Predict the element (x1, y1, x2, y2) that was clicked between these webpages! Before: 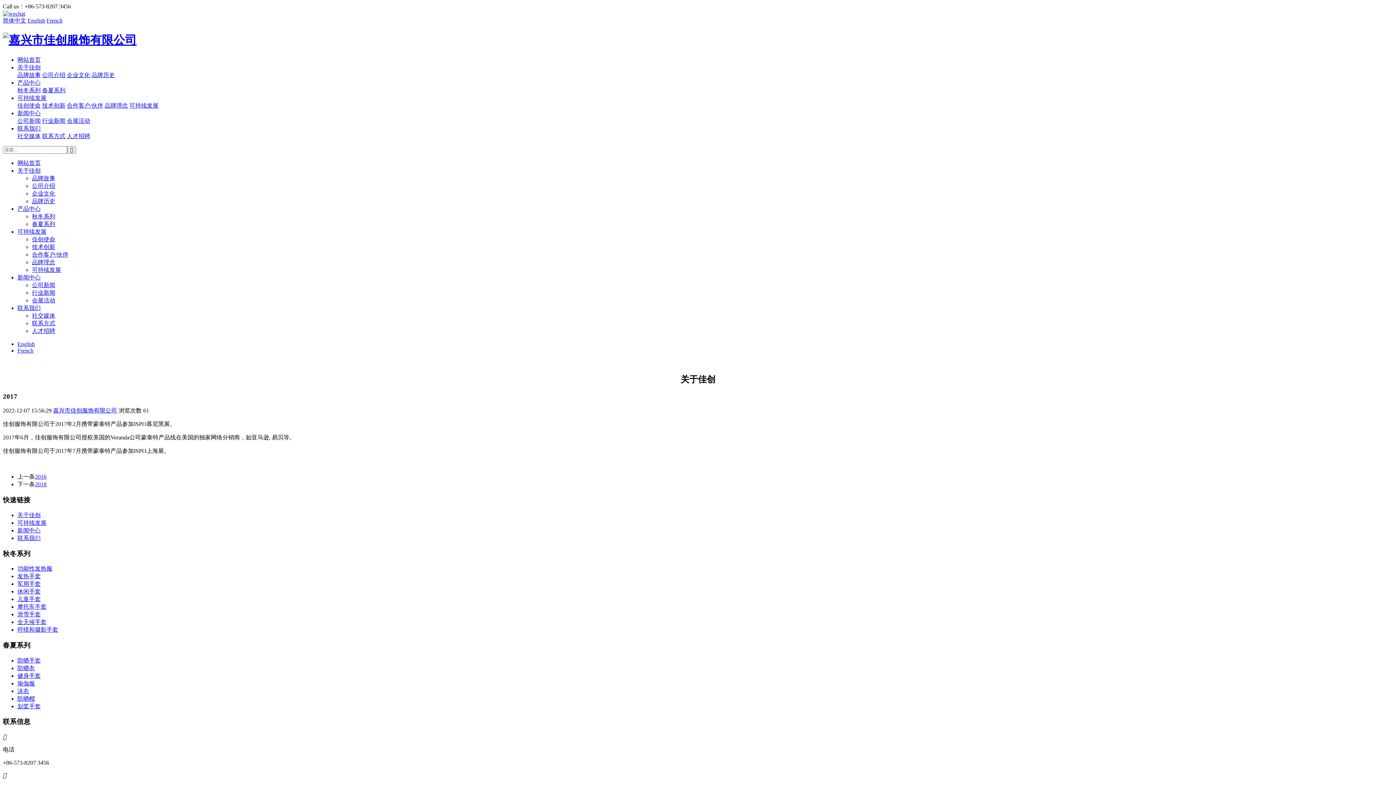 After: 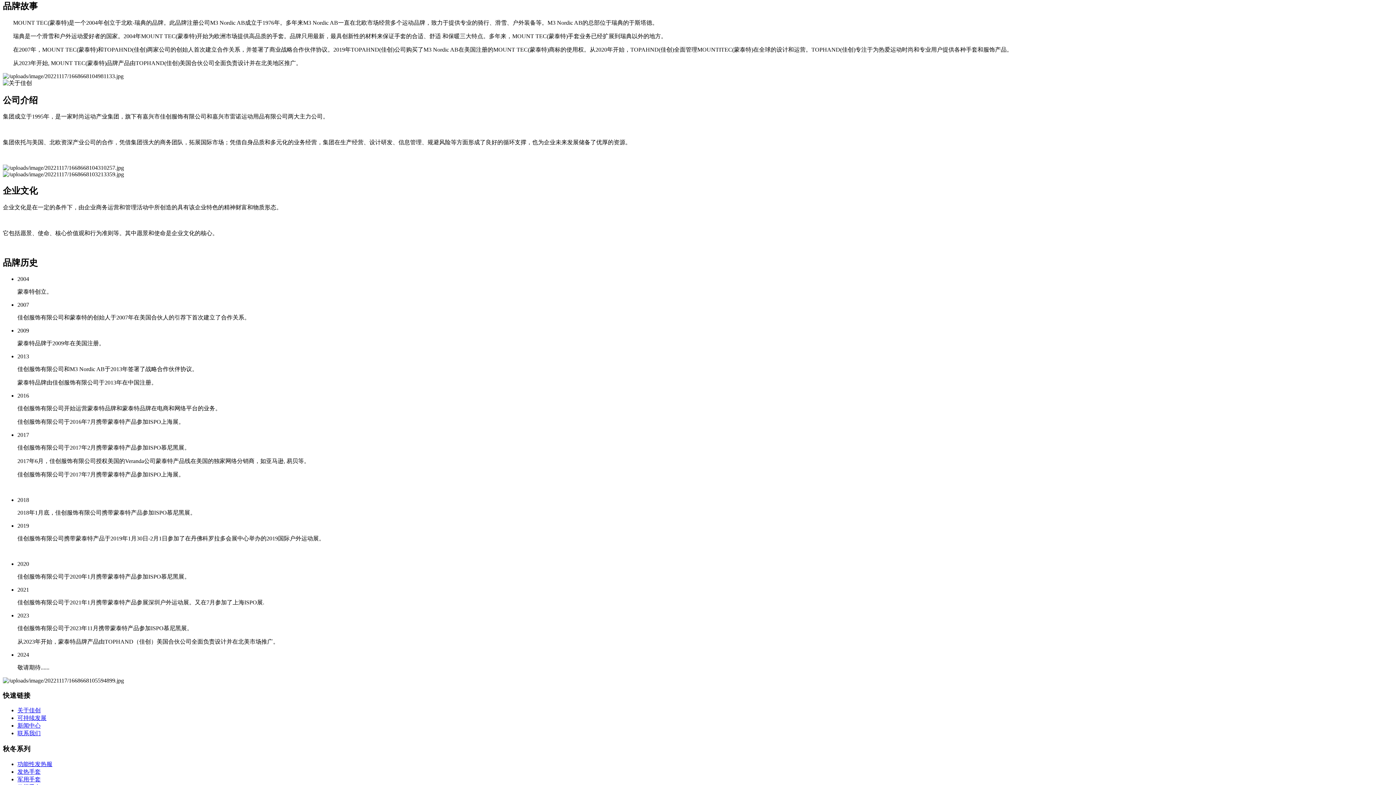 Action: label: 品牌故事 bbox: (17, 71, 40, 78)